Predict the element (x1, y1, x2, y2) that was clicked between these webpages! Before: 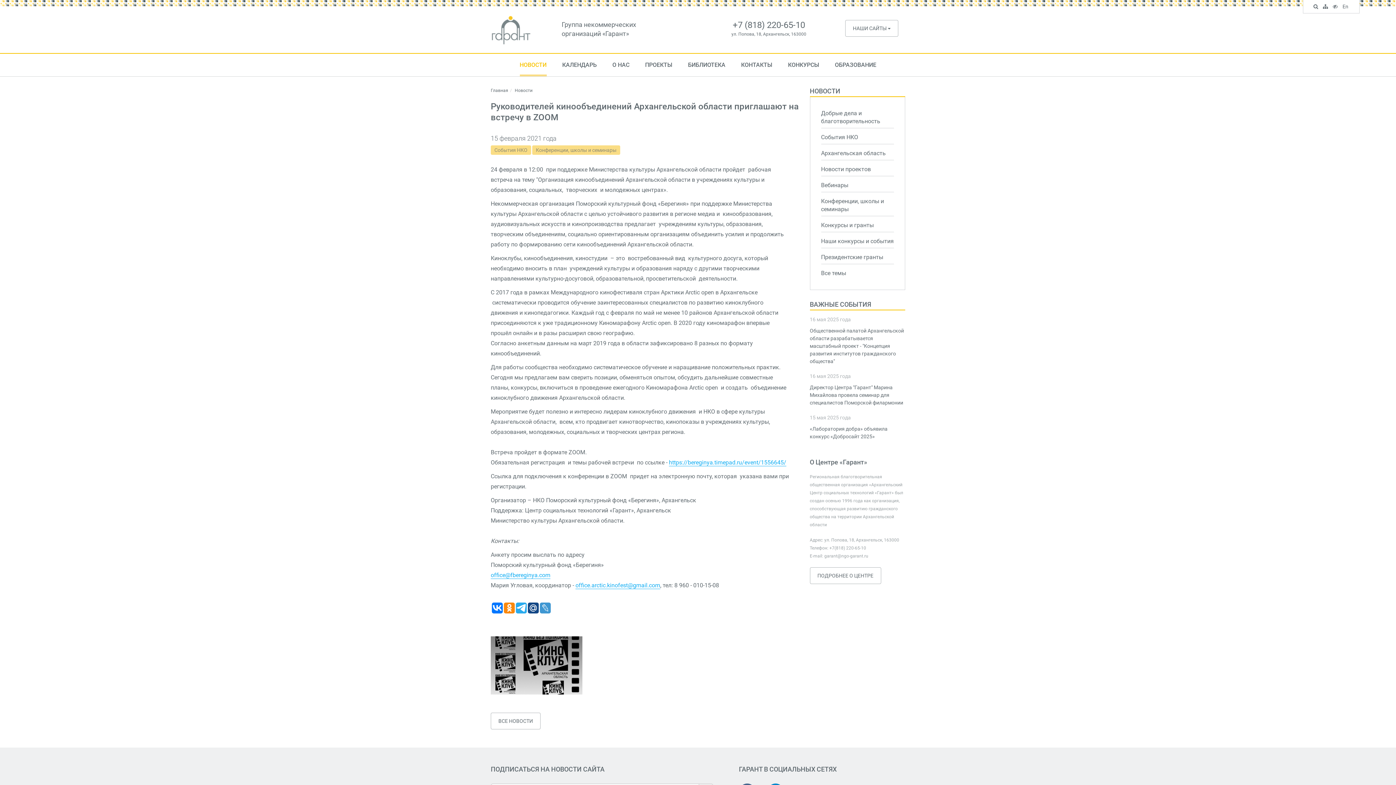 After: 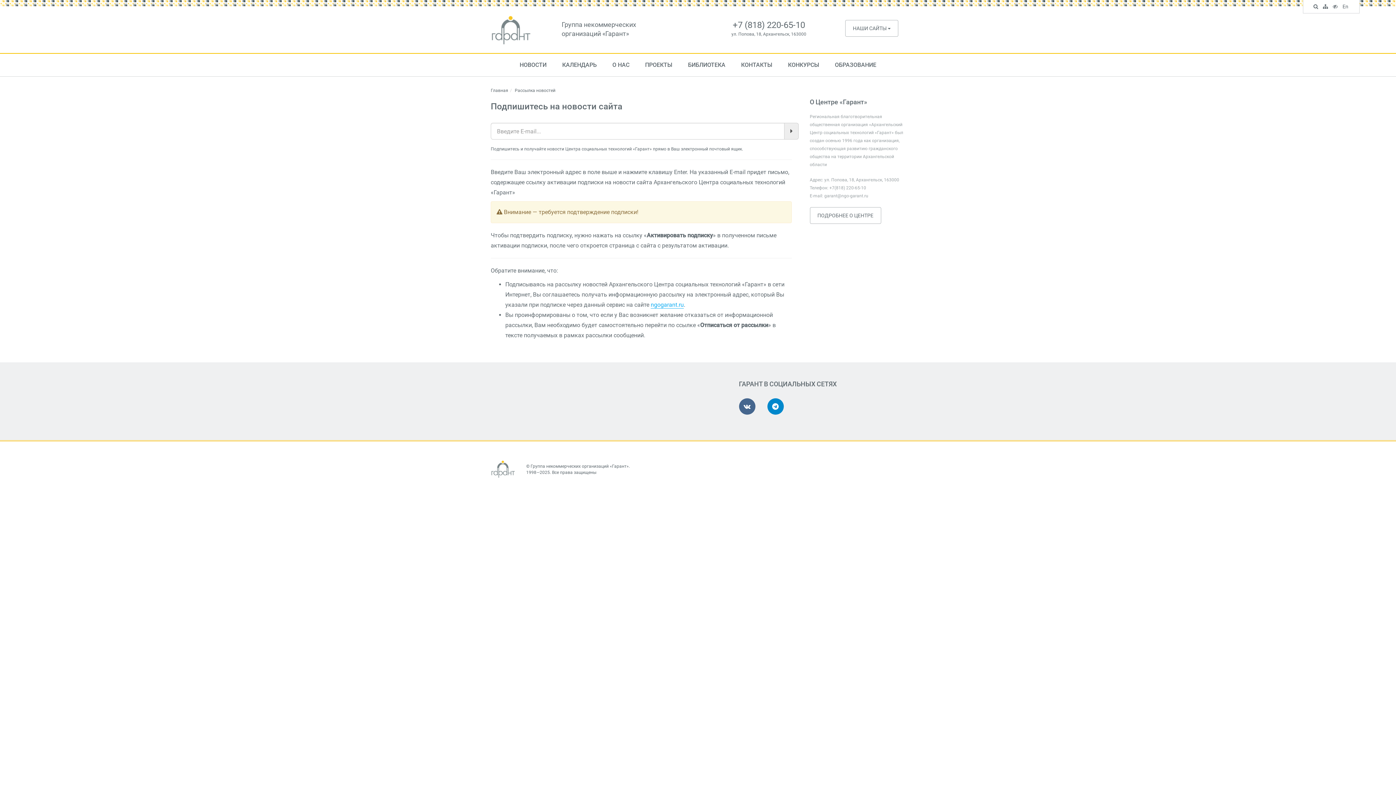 Action: bbox: (490, 765, 604, 773) label: ПОДПИСАТЬСЯ НА НОВОСТИ САЙТА